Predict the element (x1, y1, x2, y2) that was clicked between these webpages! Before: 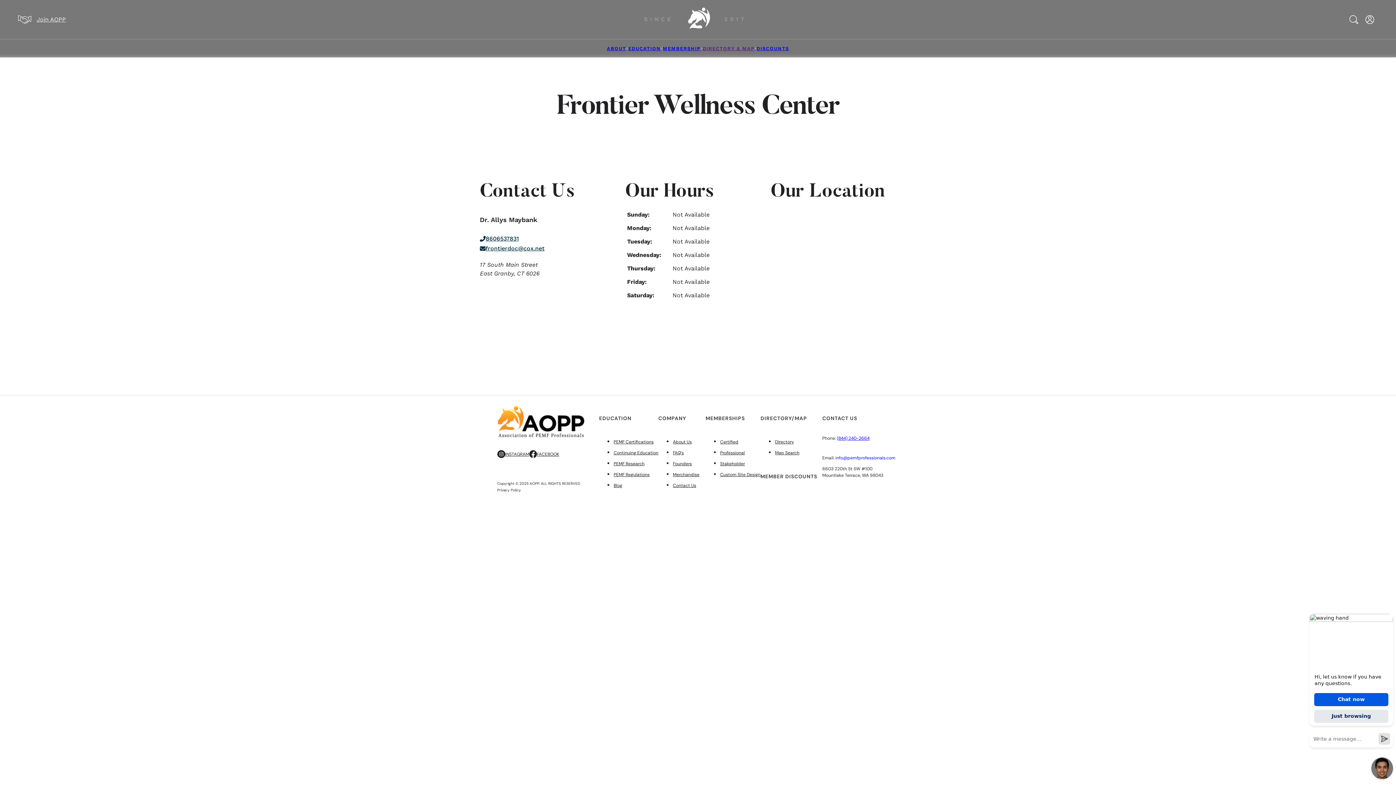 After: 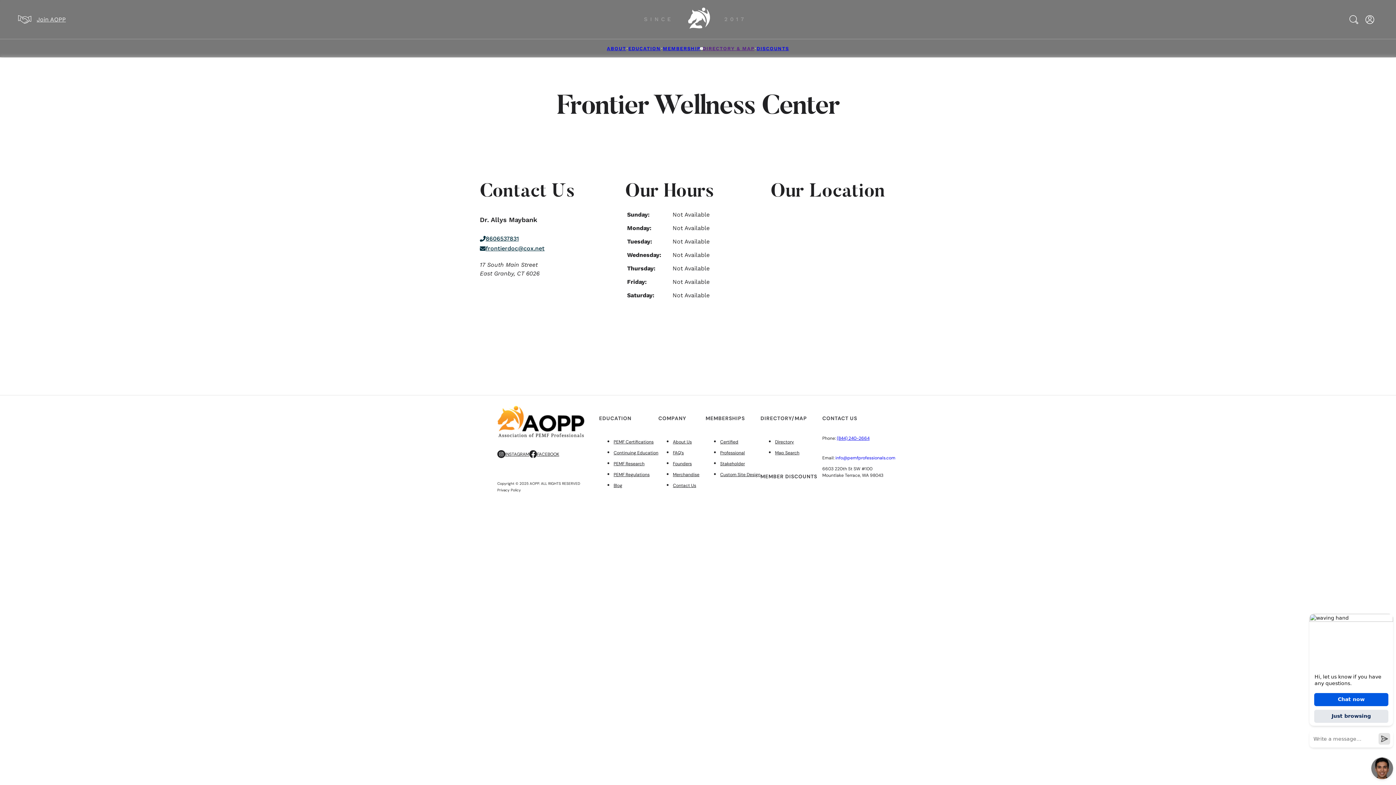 Action: label: Toggle dropdown bbox: (700, 47, 702, 48)